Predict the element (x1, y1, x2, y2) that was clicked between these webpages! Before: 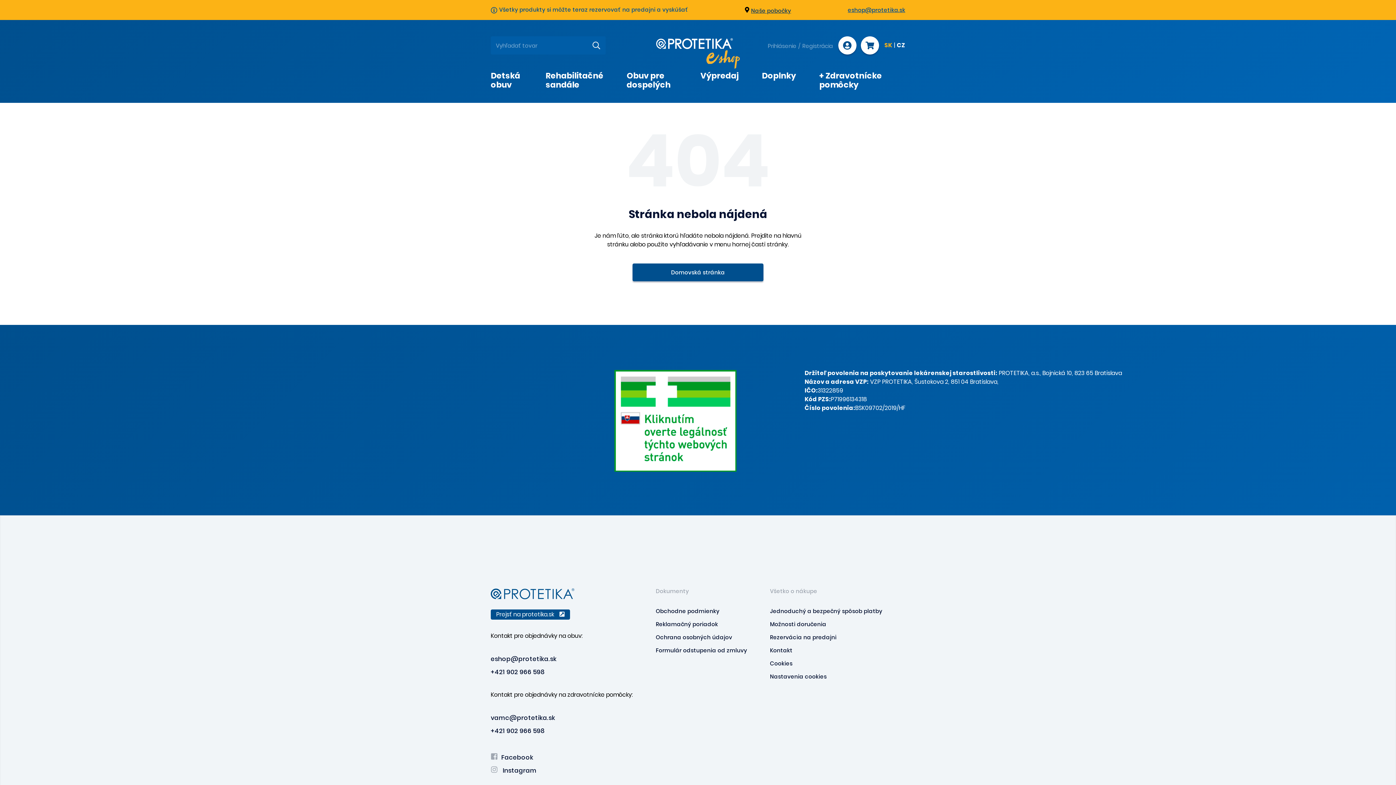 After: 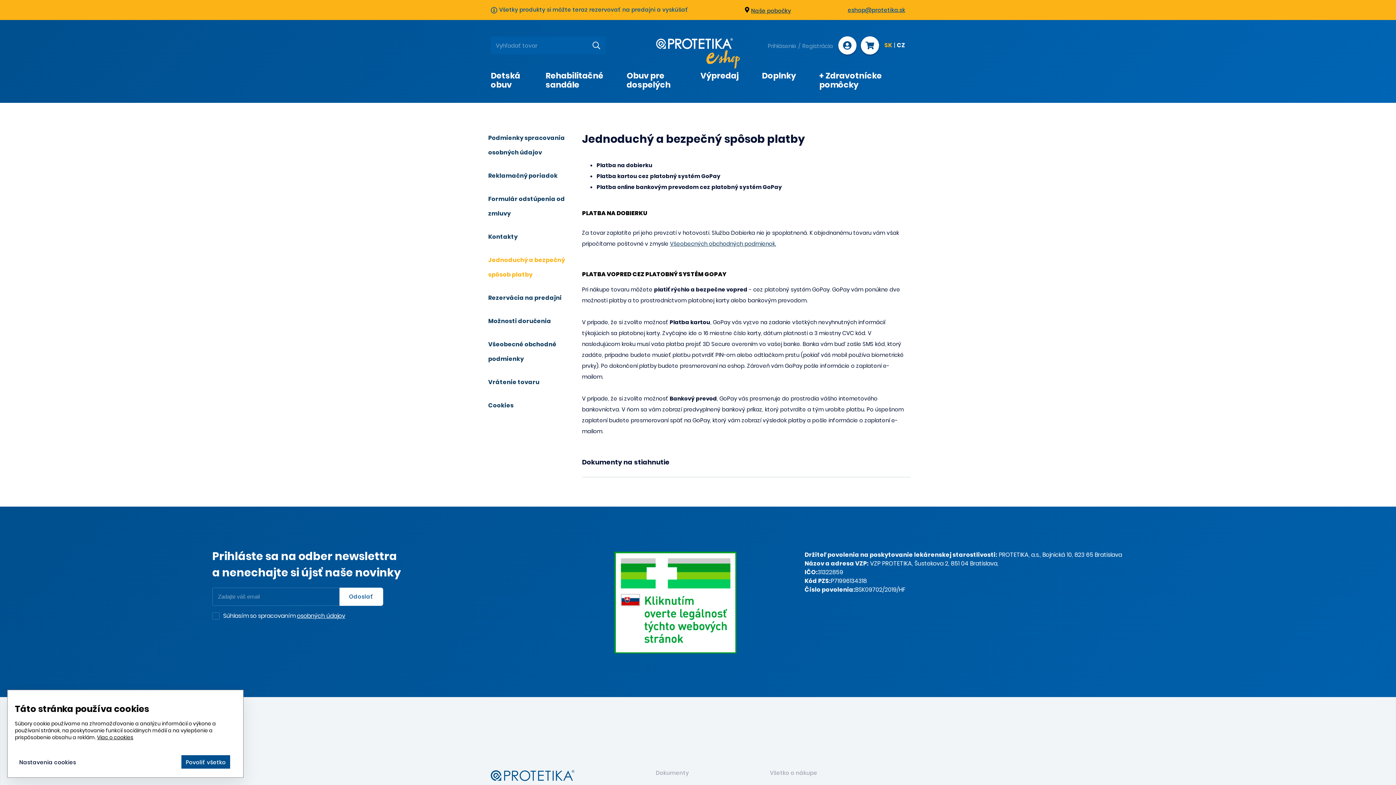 Action: bbox: (770, 607, 882, 615) label: Jednoduchý a bezpečný spôsob platby